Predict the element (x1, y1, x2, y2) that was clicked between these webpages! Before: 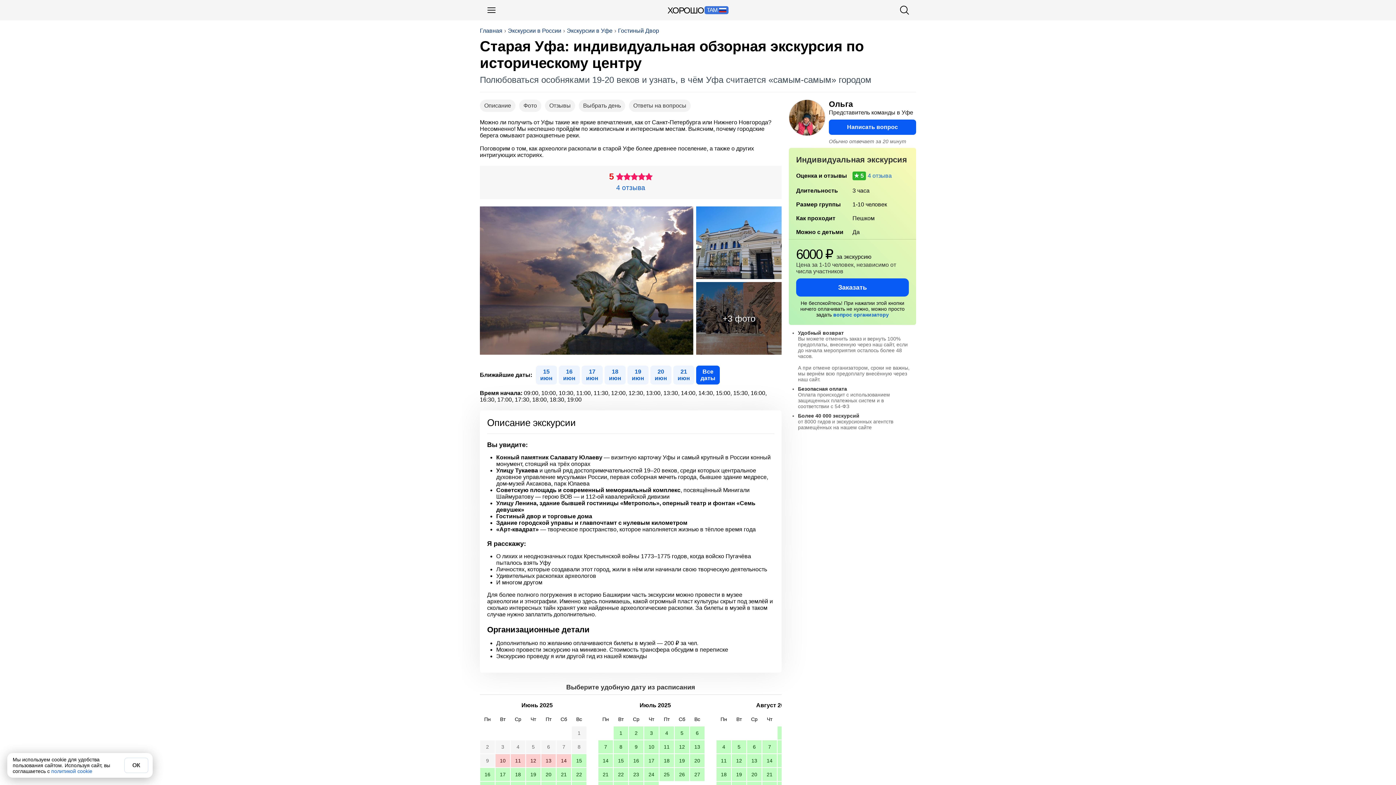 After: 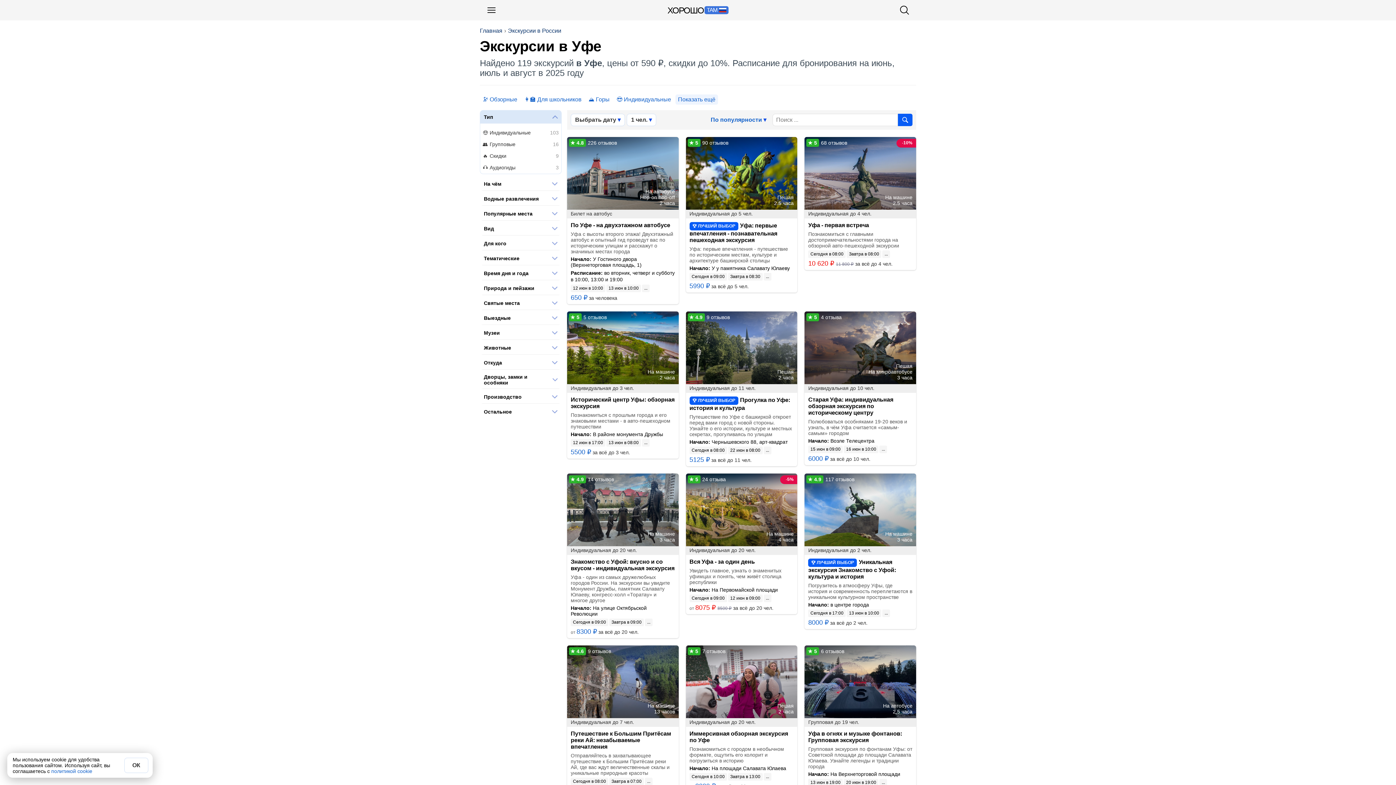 Action: label: Экскурсии в Уфе bbox: (566, 27, 612, 34)